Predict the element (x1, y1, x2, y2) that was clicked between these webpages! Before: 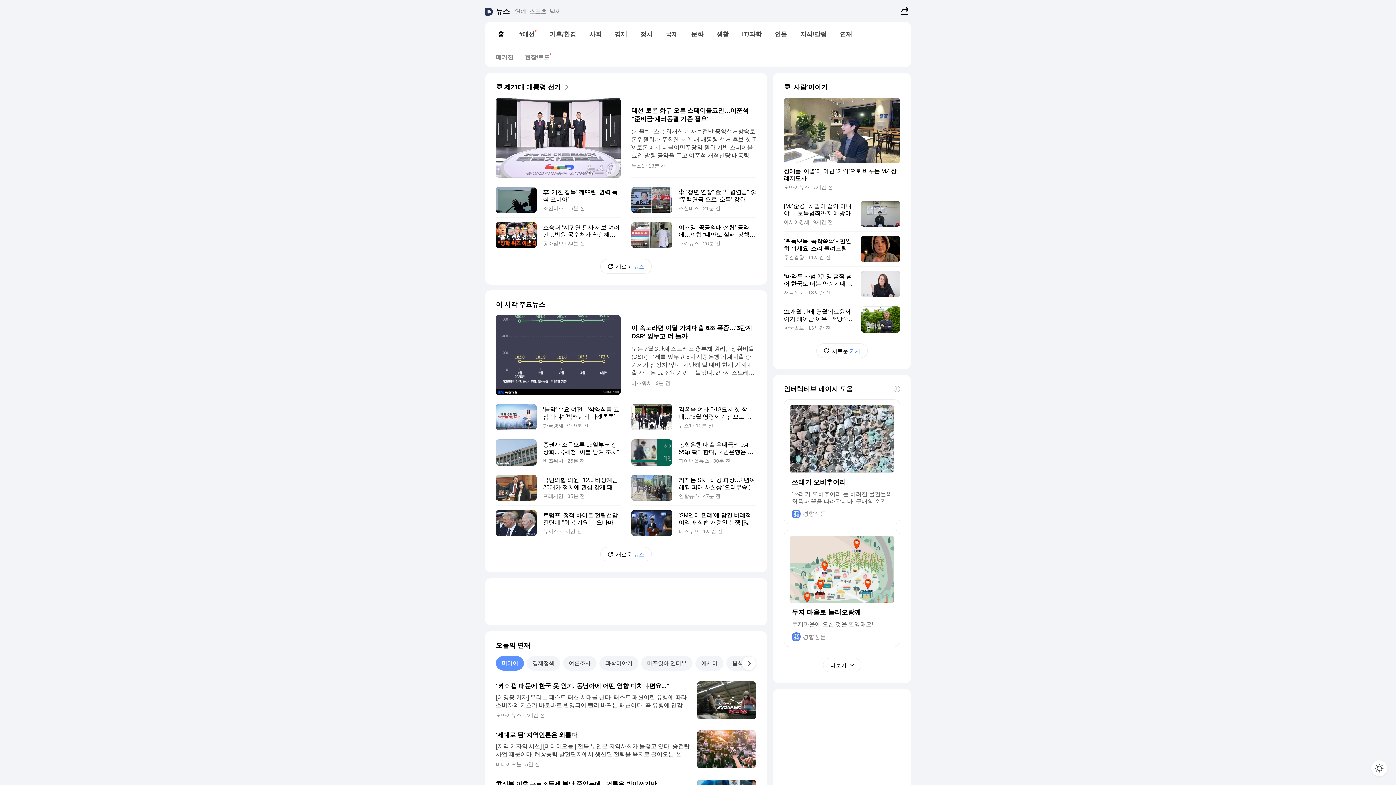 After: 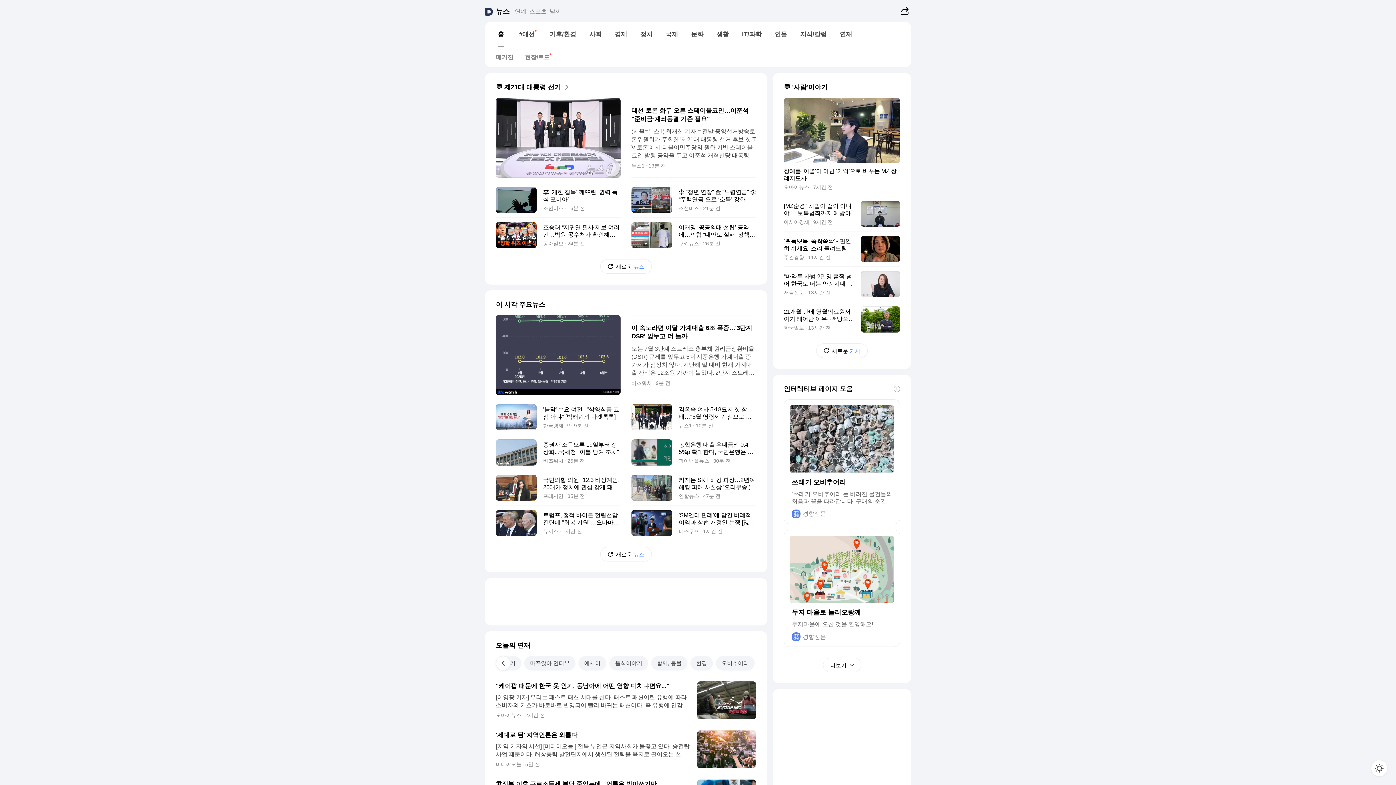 Action: label: 다음 탭 bbox: (741, 656, 756, 670)